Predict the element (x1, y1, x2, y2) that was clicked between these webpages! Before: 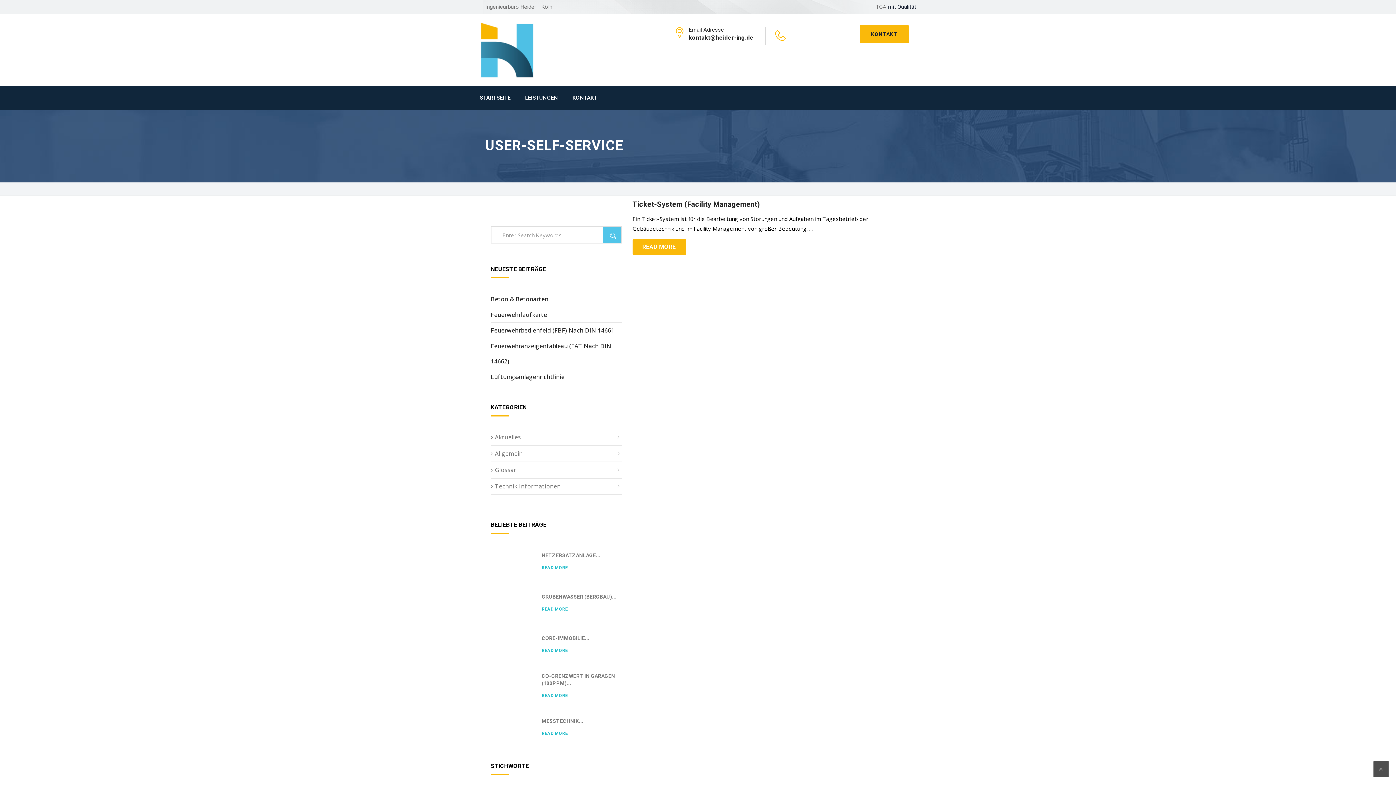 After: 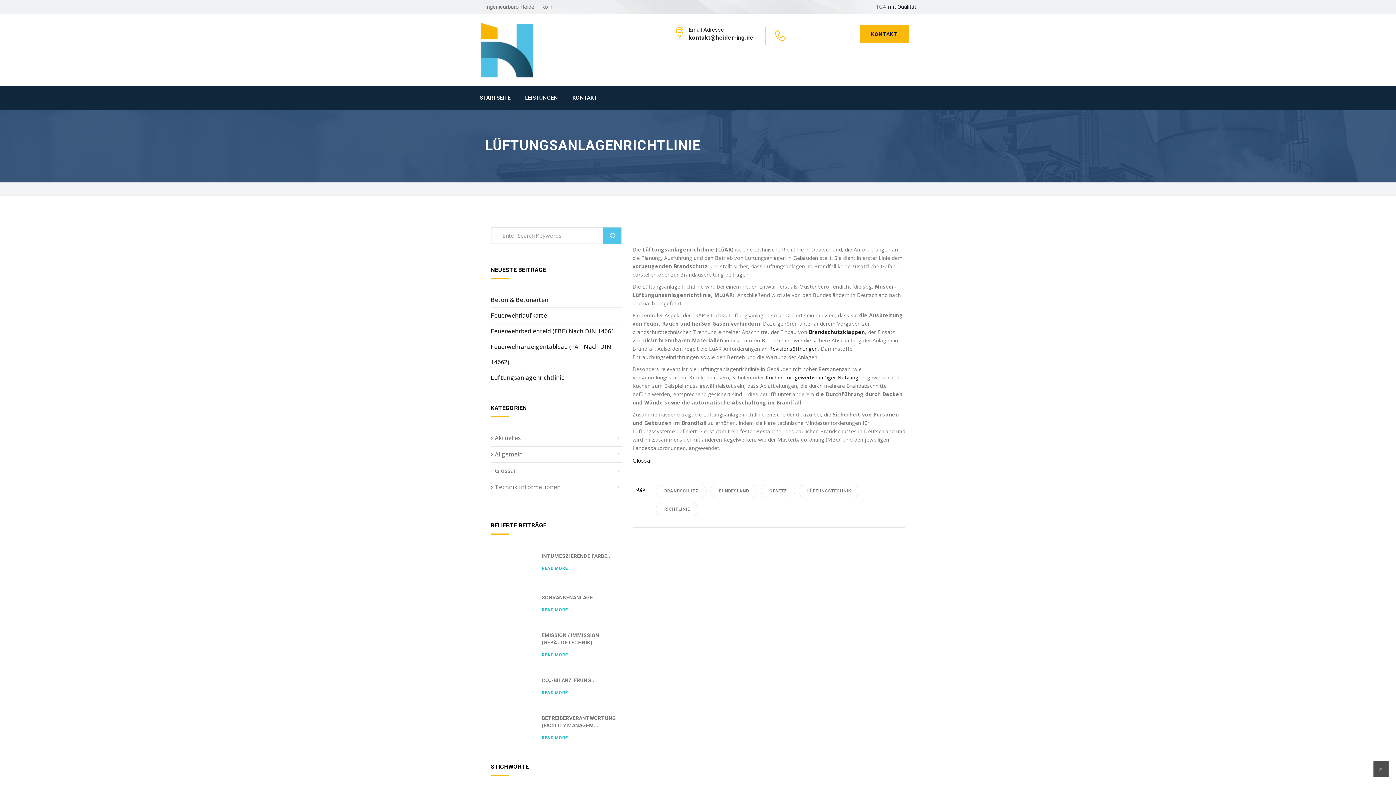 Action: label: Lüftungsanlagenrichtlinie bbox: (490, 373, 564, 381)